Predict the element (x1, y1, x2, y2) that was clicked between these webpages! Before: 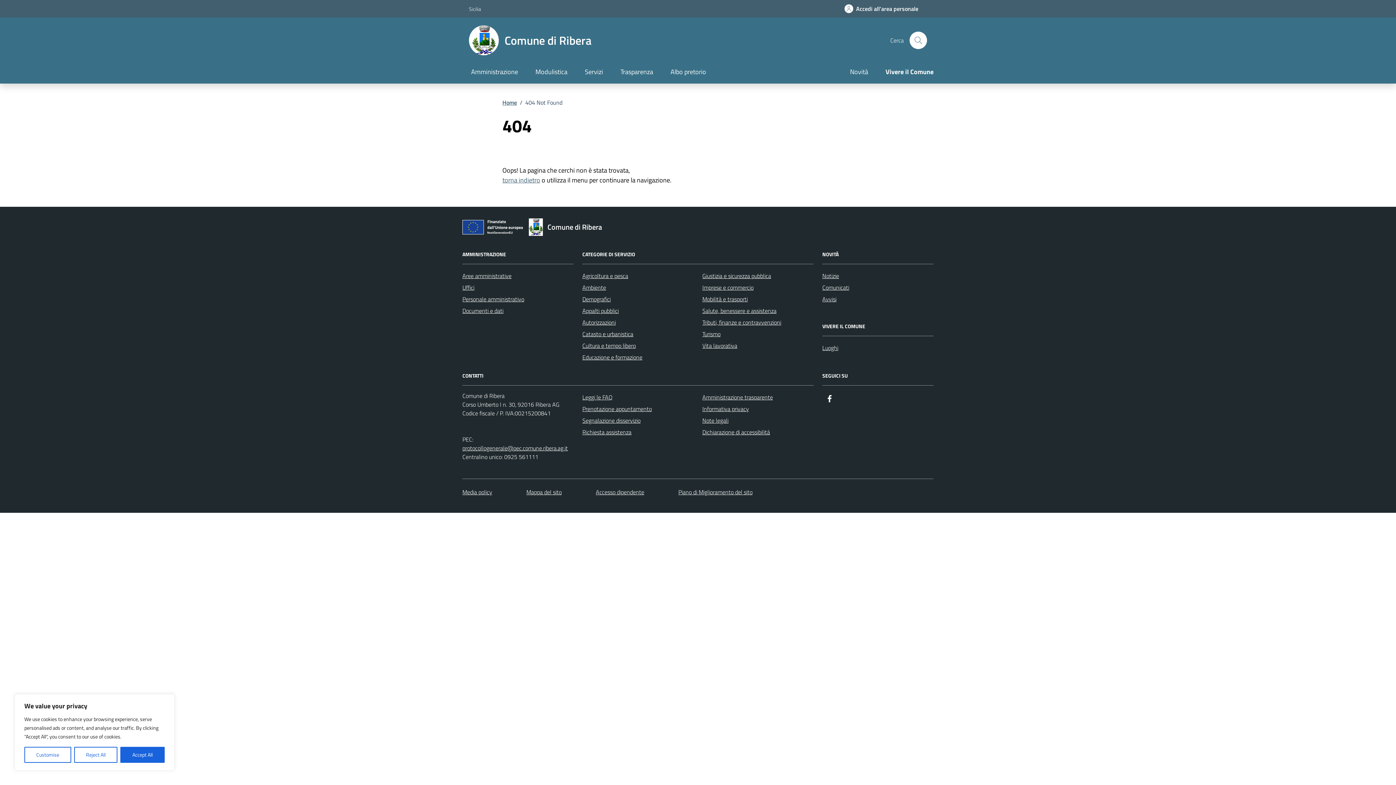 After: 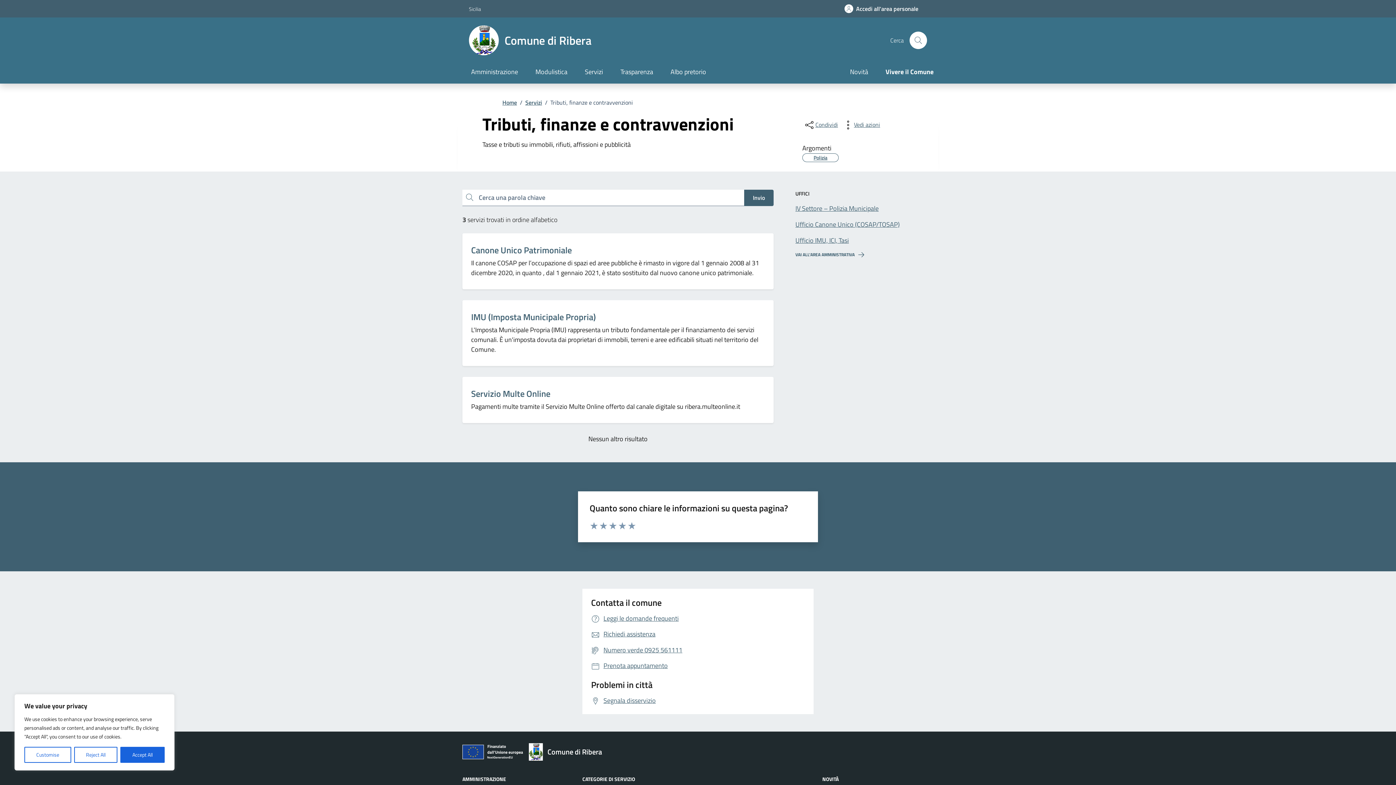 Action: bbox: (702, 316, 781, 328) label: Tributi, finanze e contravvenzioni